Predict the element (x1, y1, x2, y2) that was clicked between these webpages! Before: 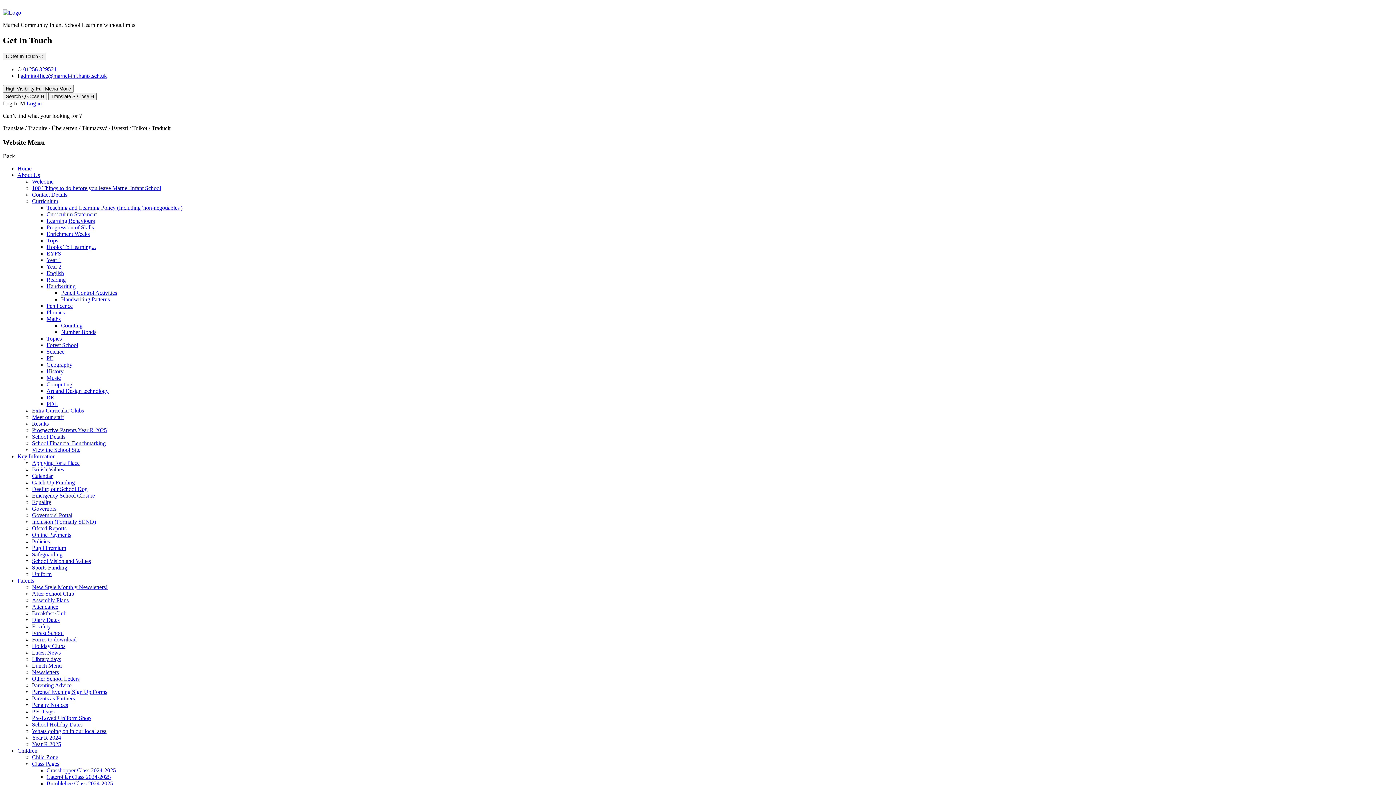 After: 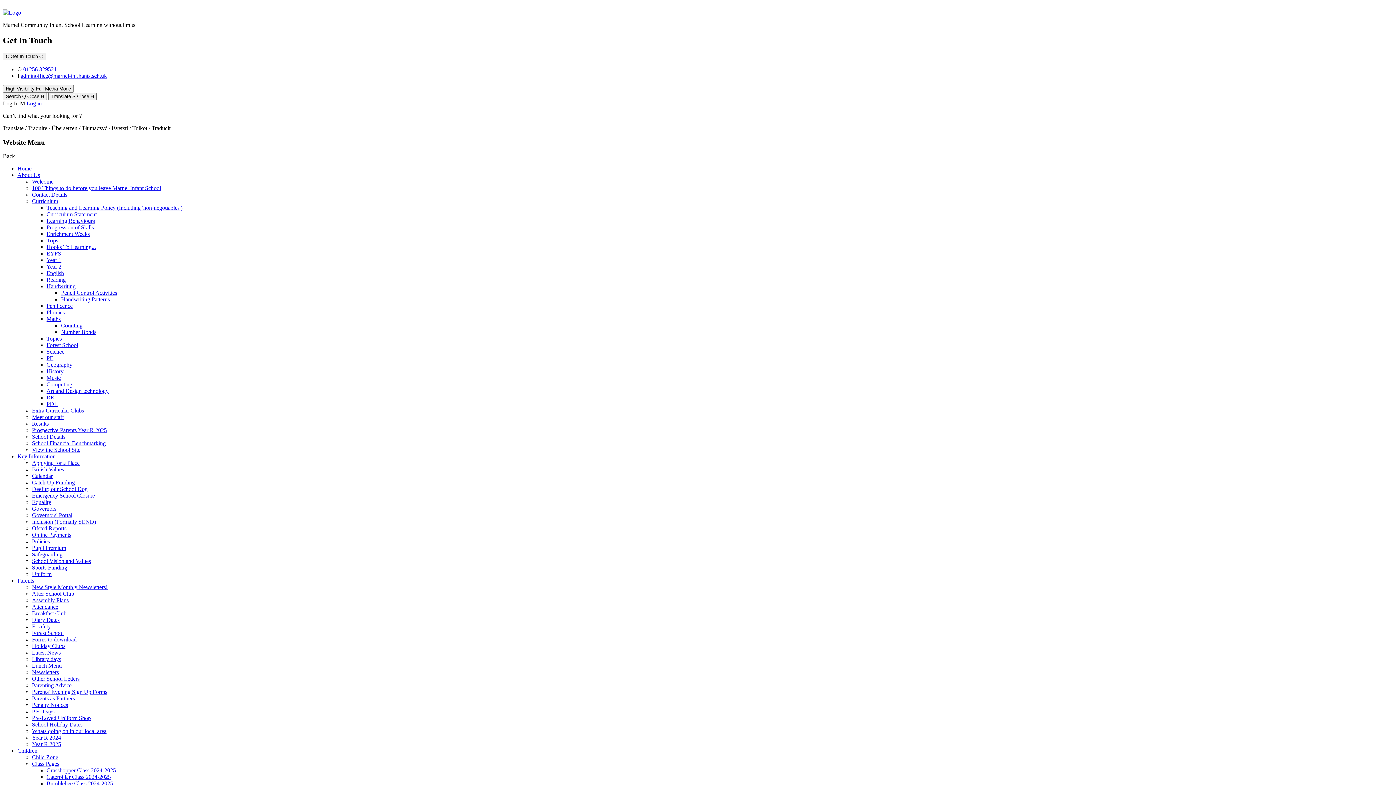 Action: bbox: (32, 433, 65, 440) label: School Details